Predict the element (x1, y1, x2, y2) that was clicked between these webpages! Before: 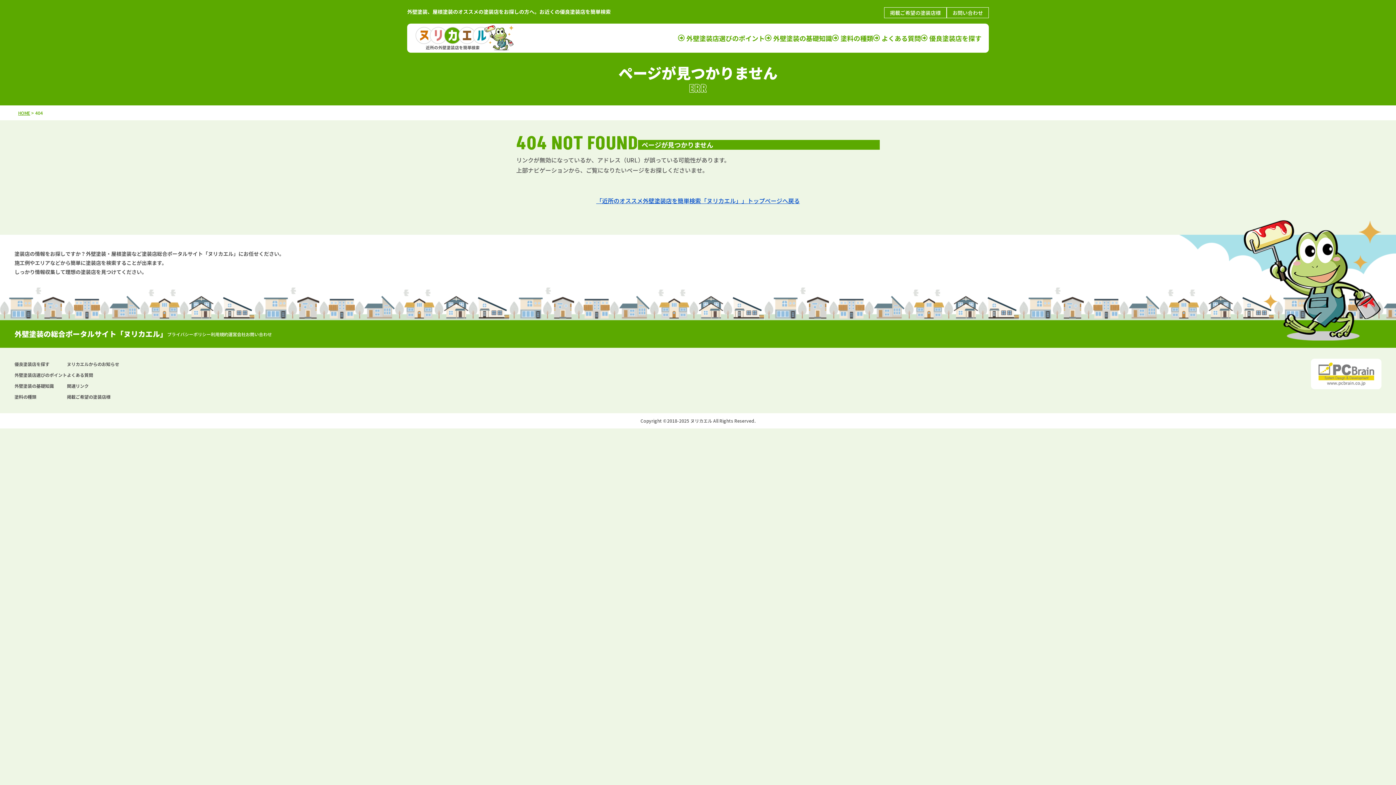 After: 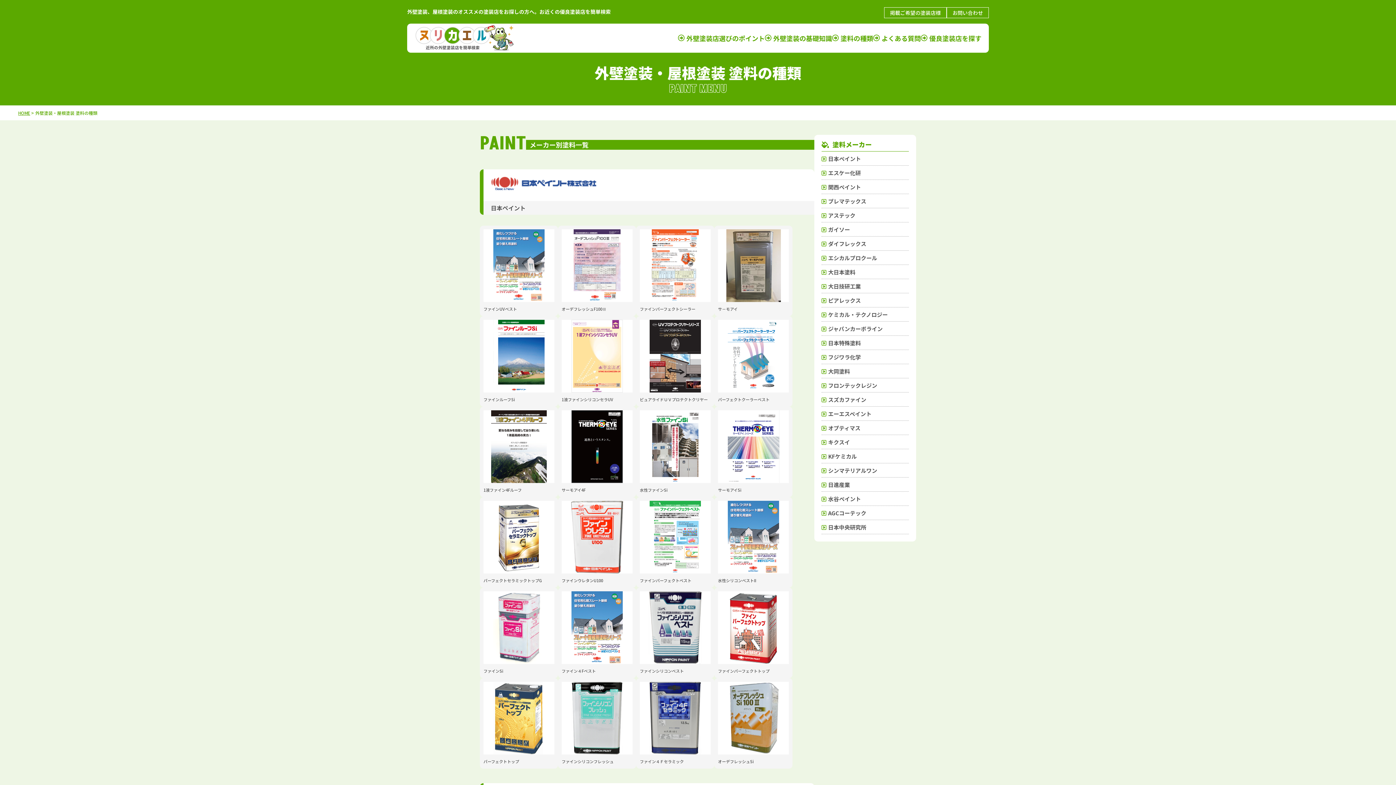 Action: bbox: (832, 25, 873, 50) label: 塗料の種類